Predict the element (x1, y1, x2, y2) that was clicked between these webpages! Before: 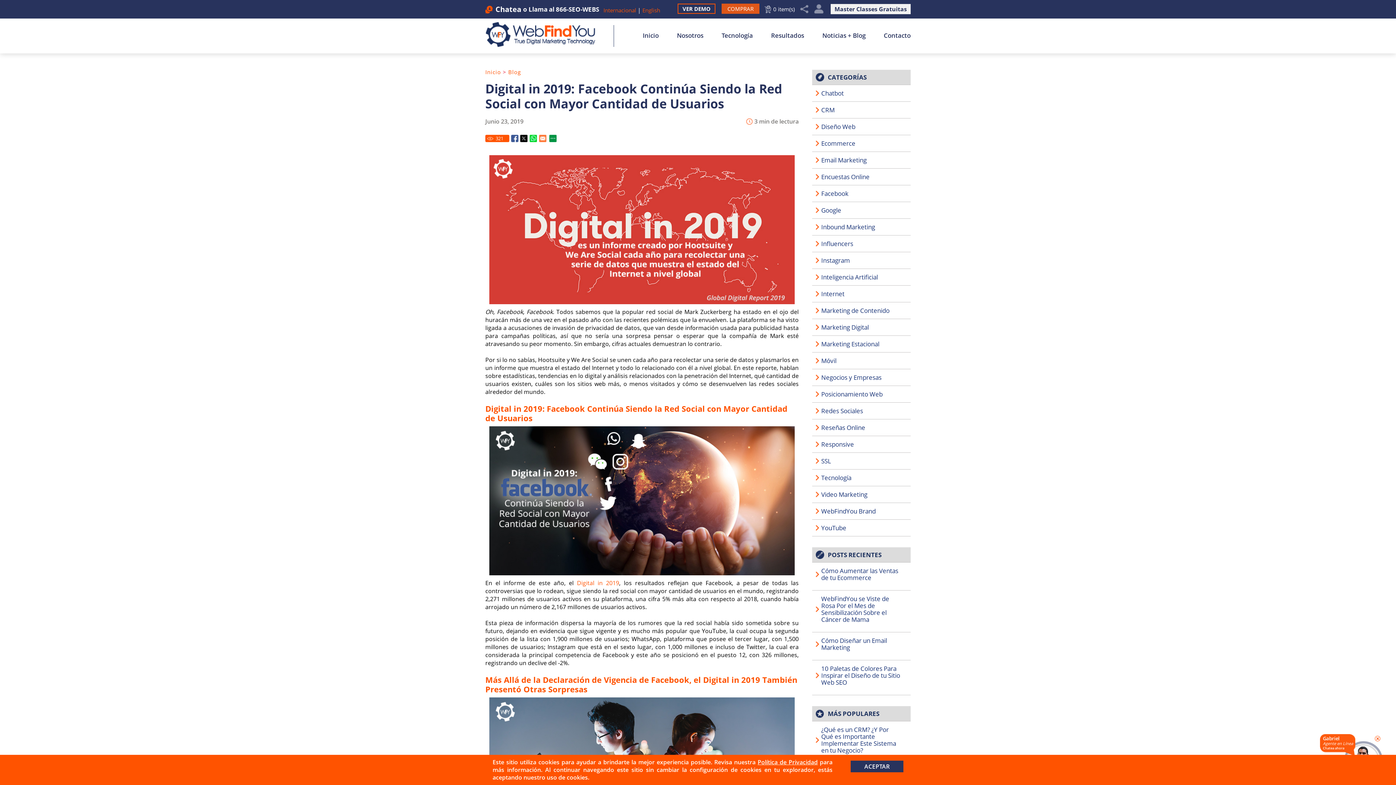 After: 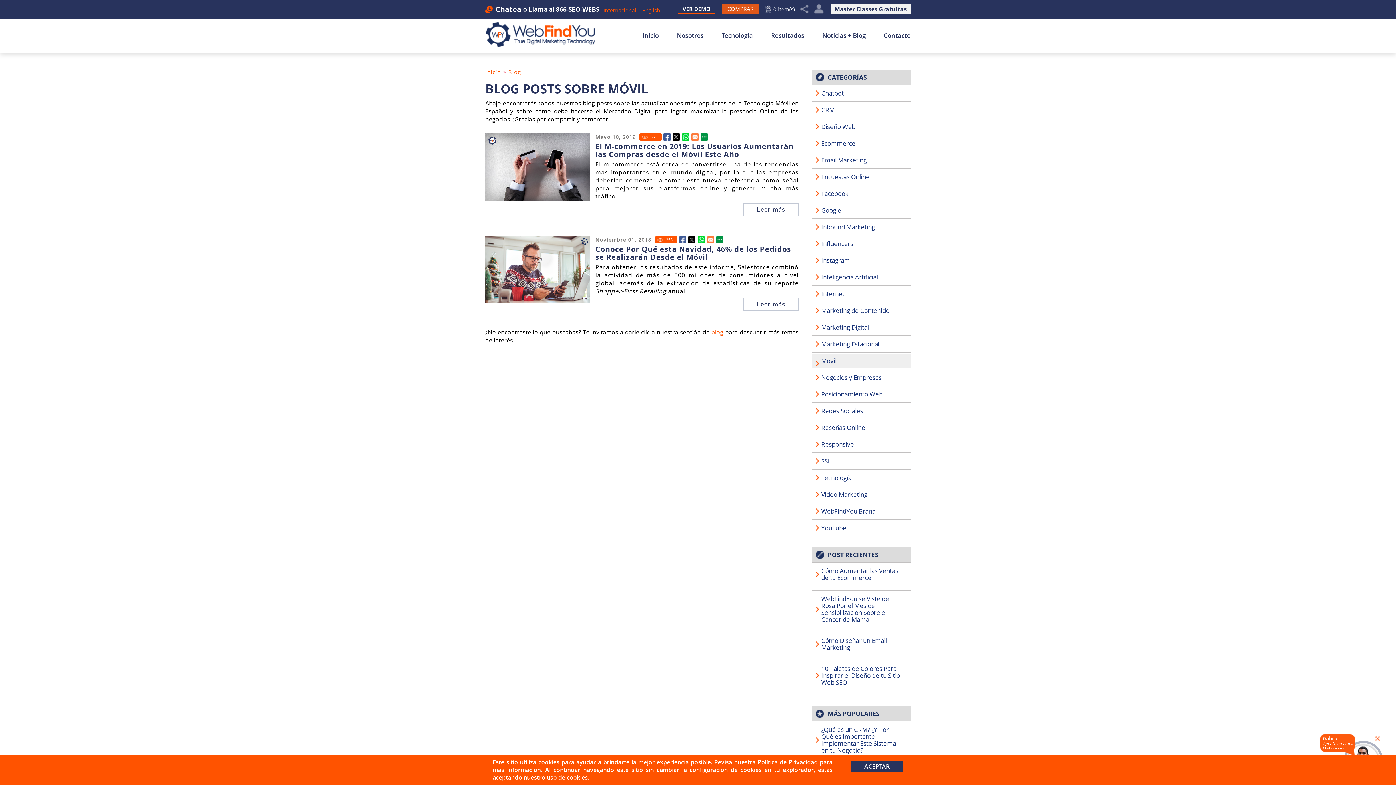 Action: bbox: (812, 353, 910, 368) label: Móvil